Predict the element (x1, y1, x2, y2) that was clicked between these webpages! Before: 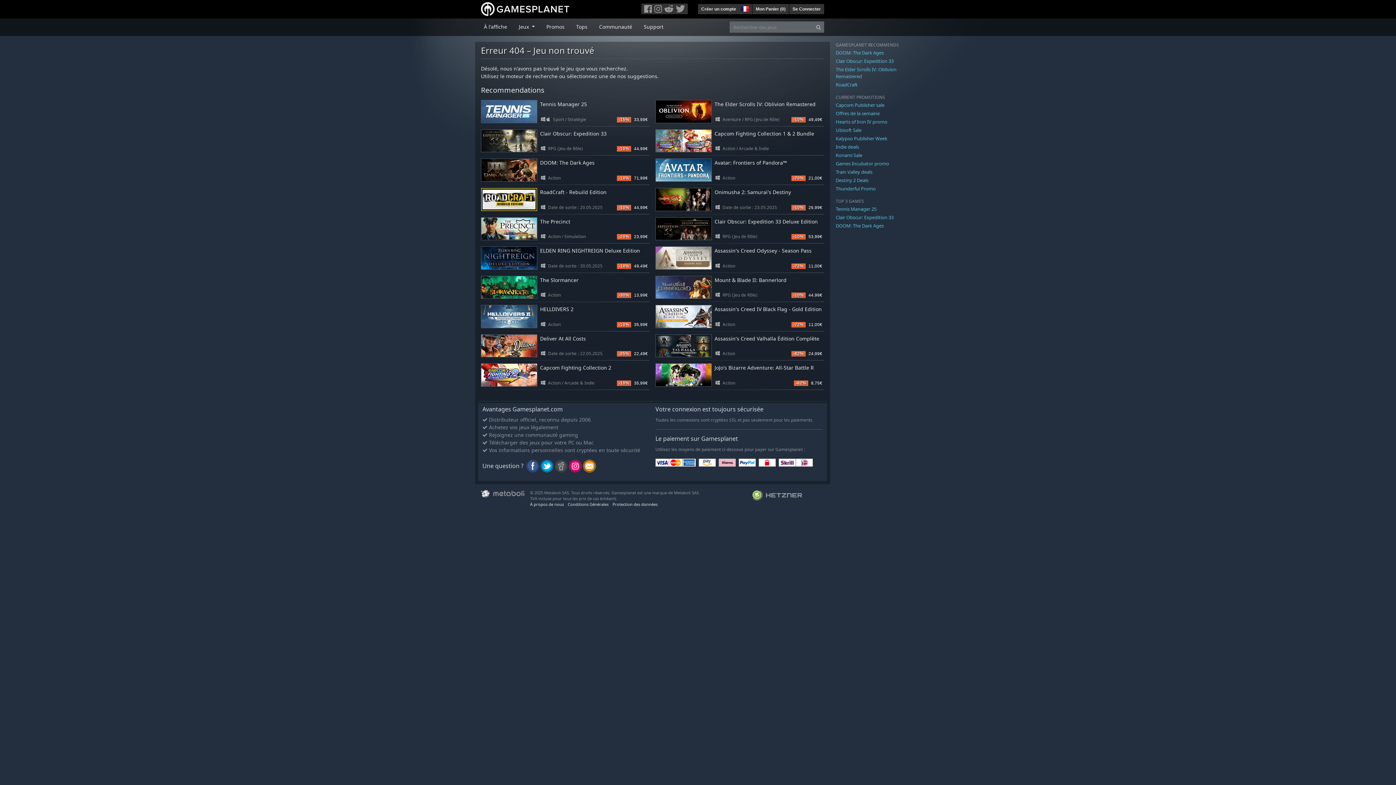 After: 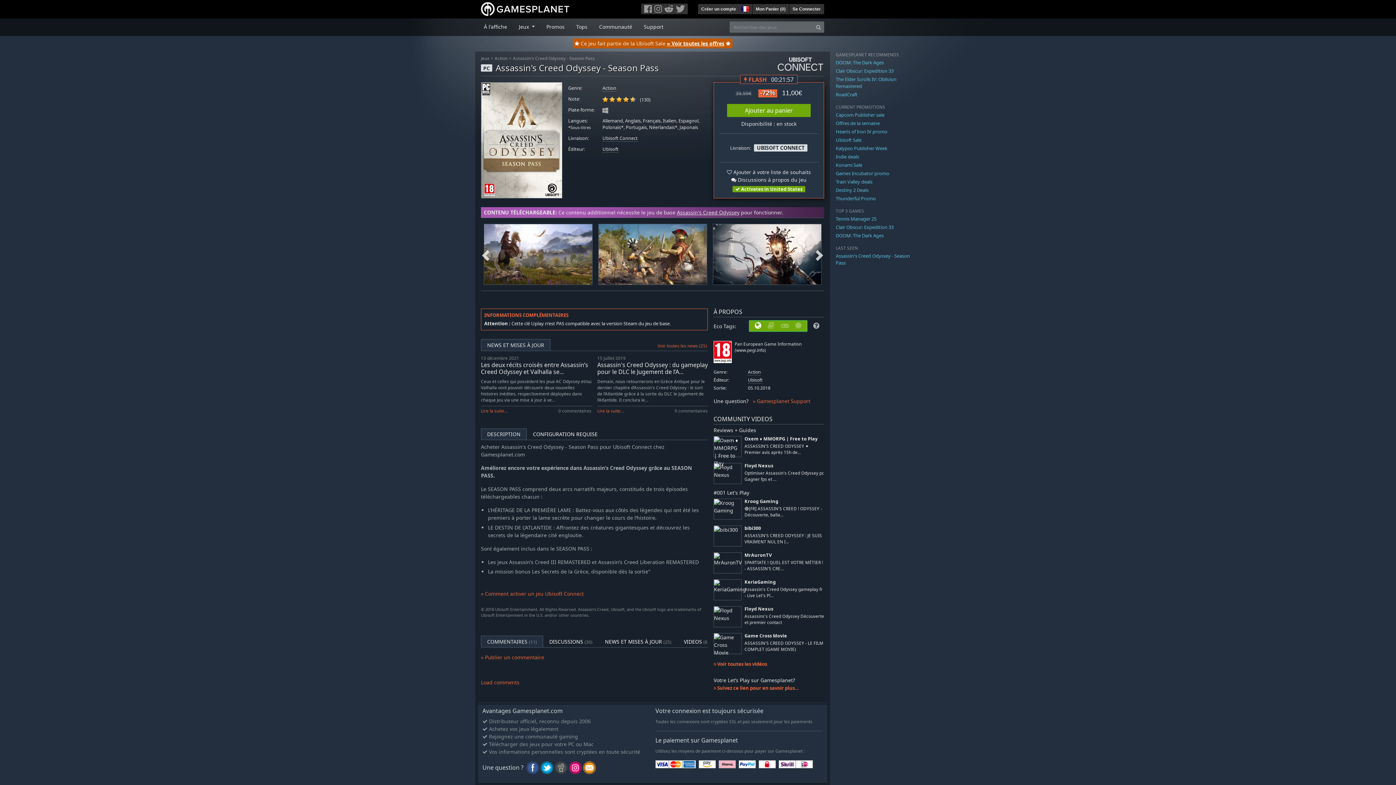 Action: bbox: (655, 246, 711, 269)